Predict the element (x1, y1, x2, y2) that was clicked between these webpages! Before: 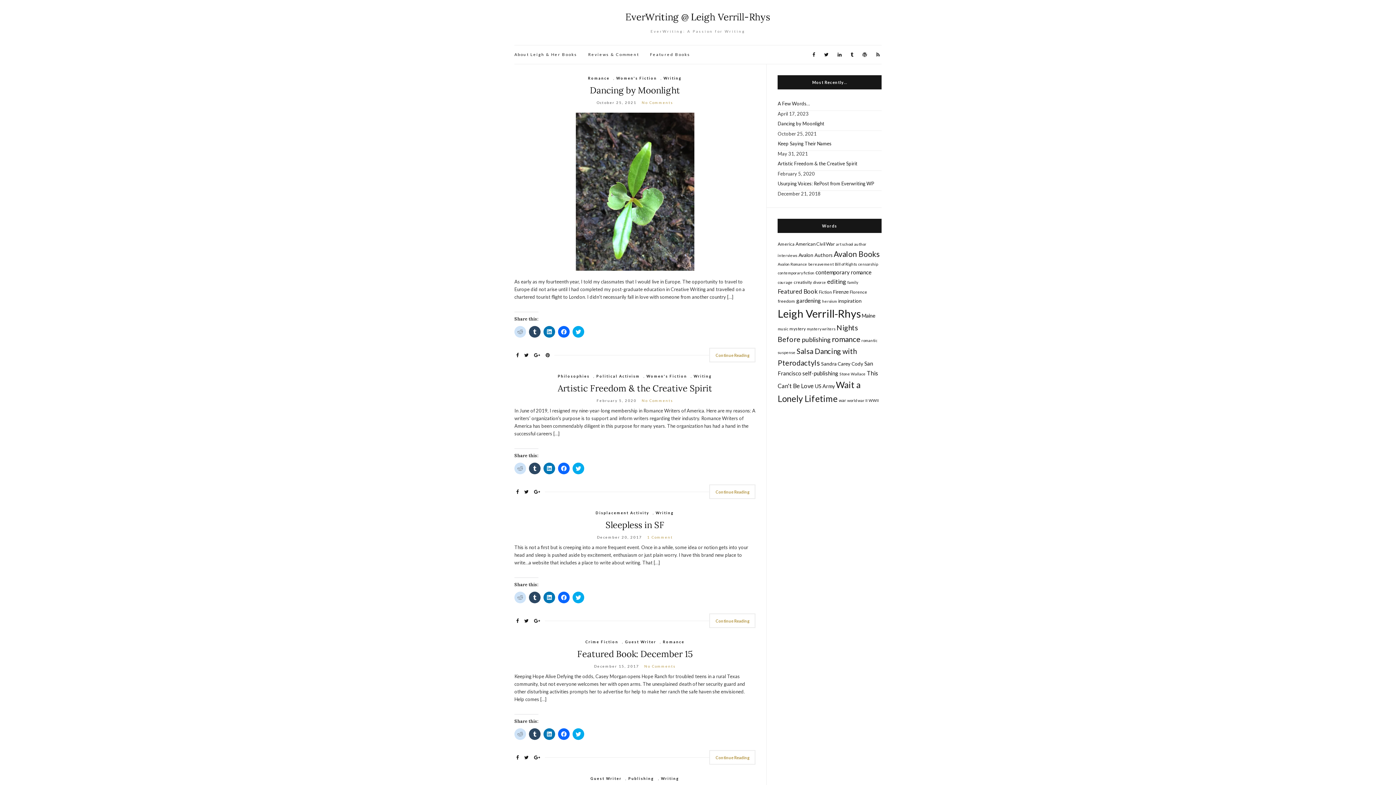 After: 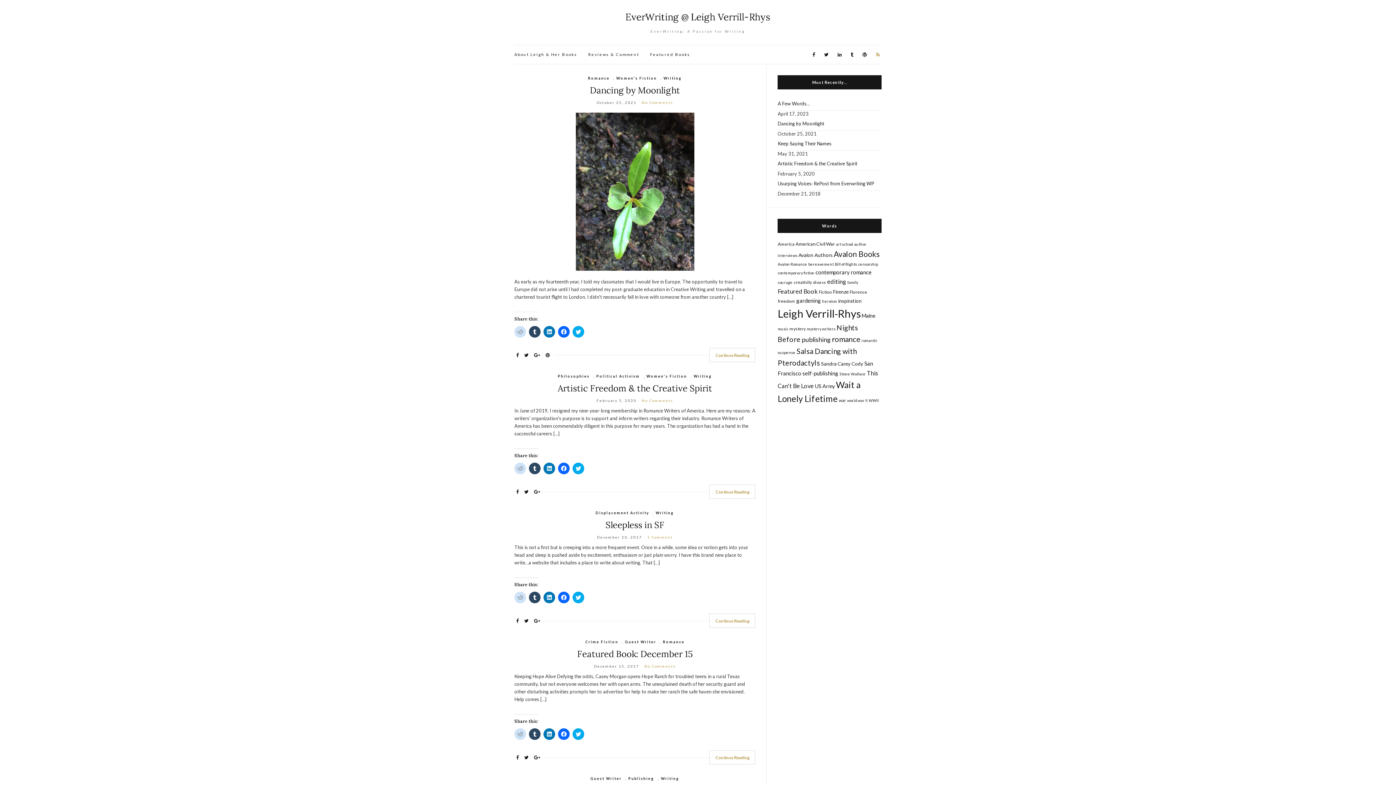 Action: bbox: (874, 50, 881, 59)